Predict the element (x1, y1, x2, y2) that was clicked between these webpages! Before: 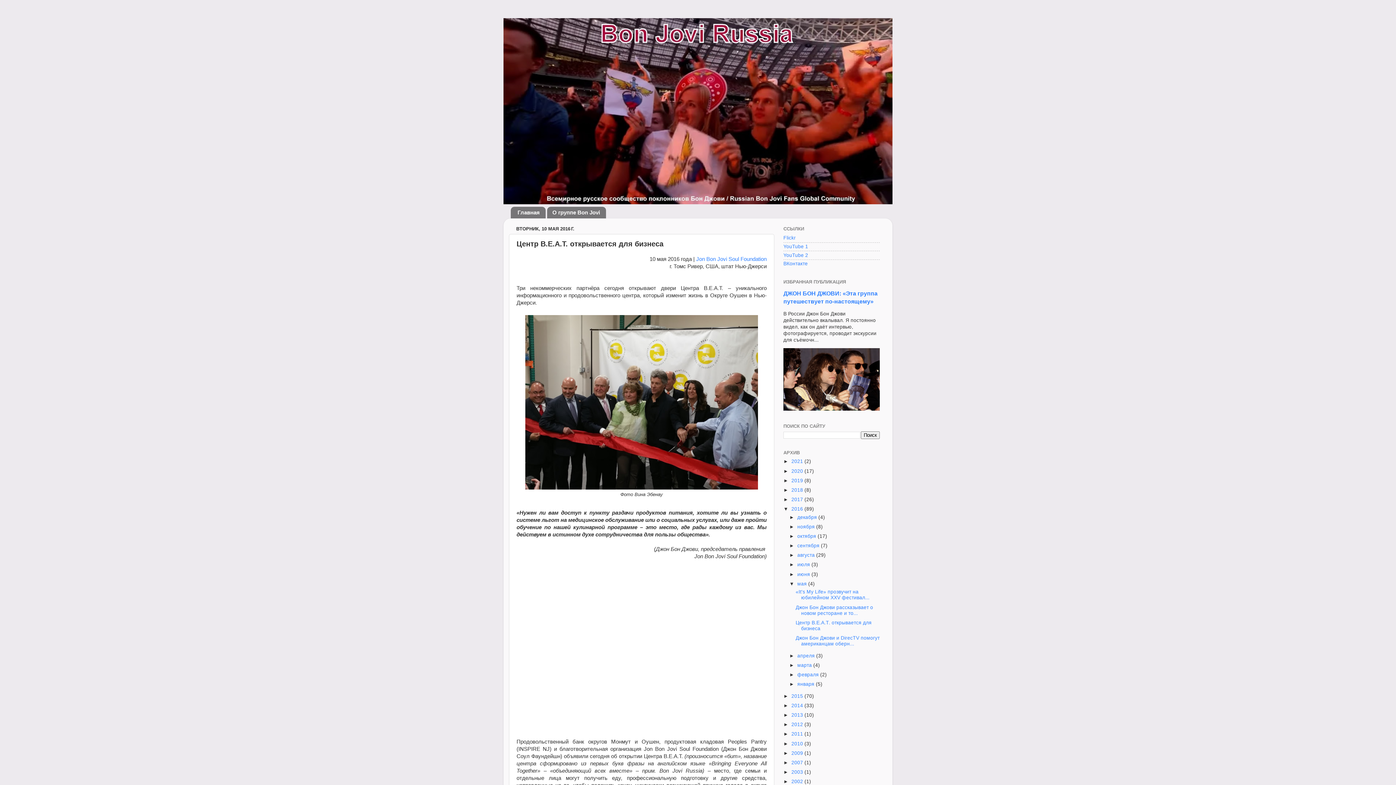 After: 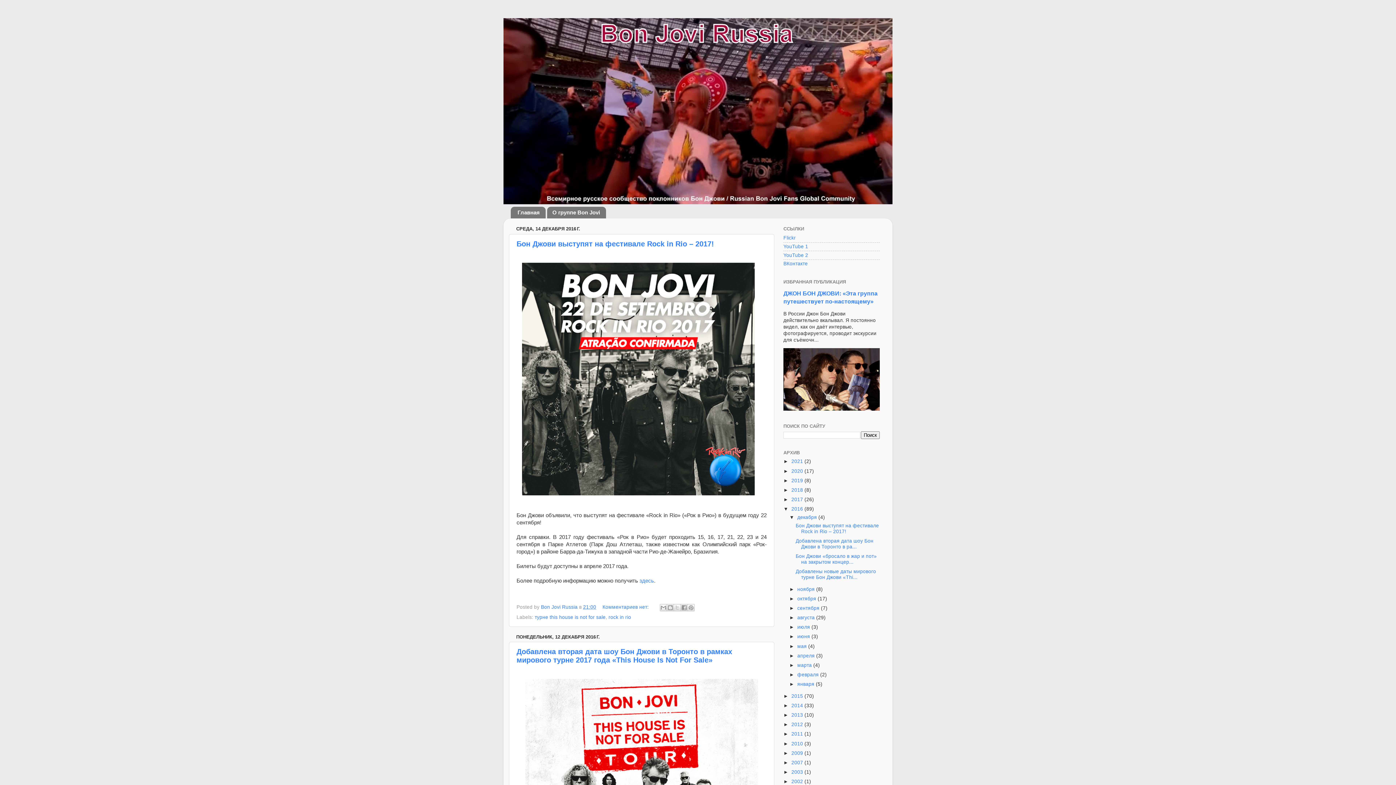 Action: bbox: (791, 506, 804, 512) label: 2016 